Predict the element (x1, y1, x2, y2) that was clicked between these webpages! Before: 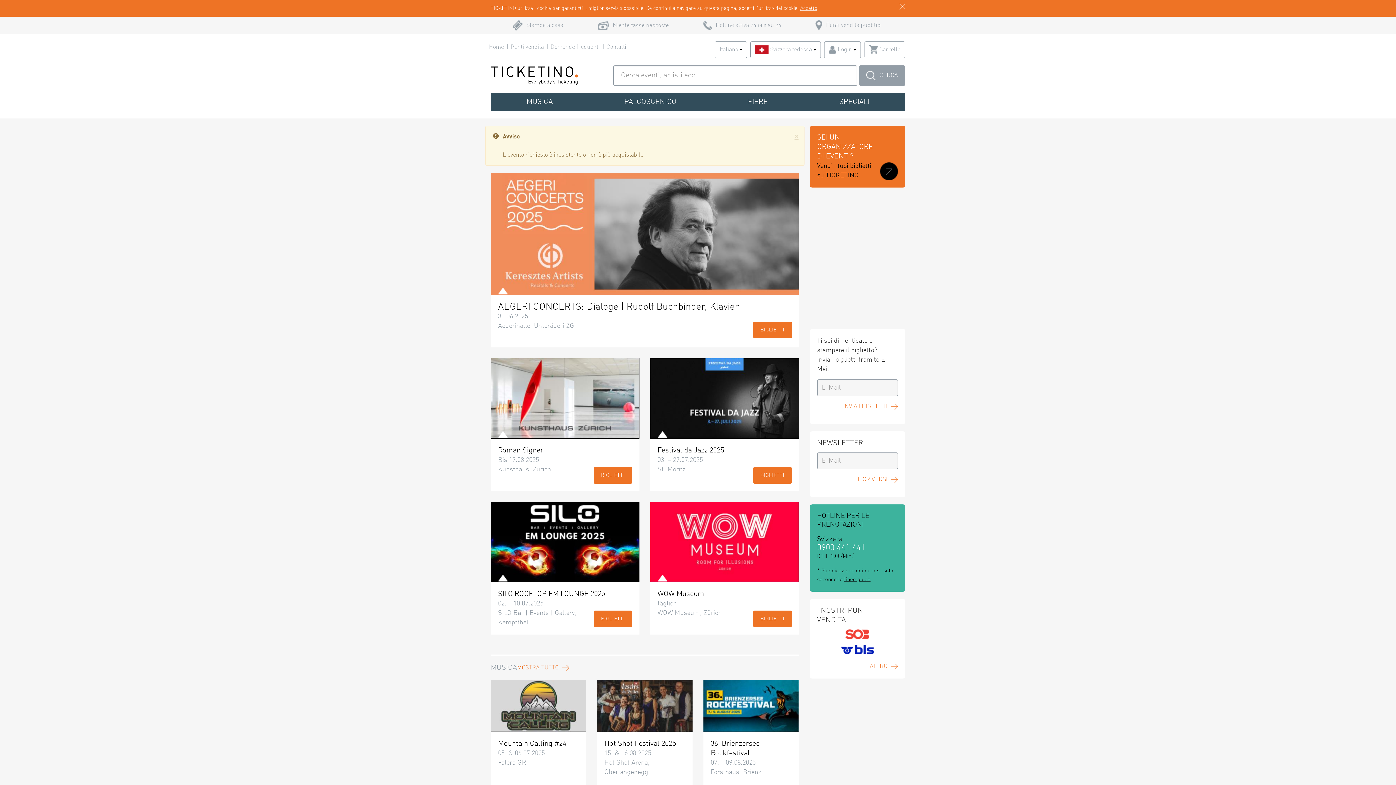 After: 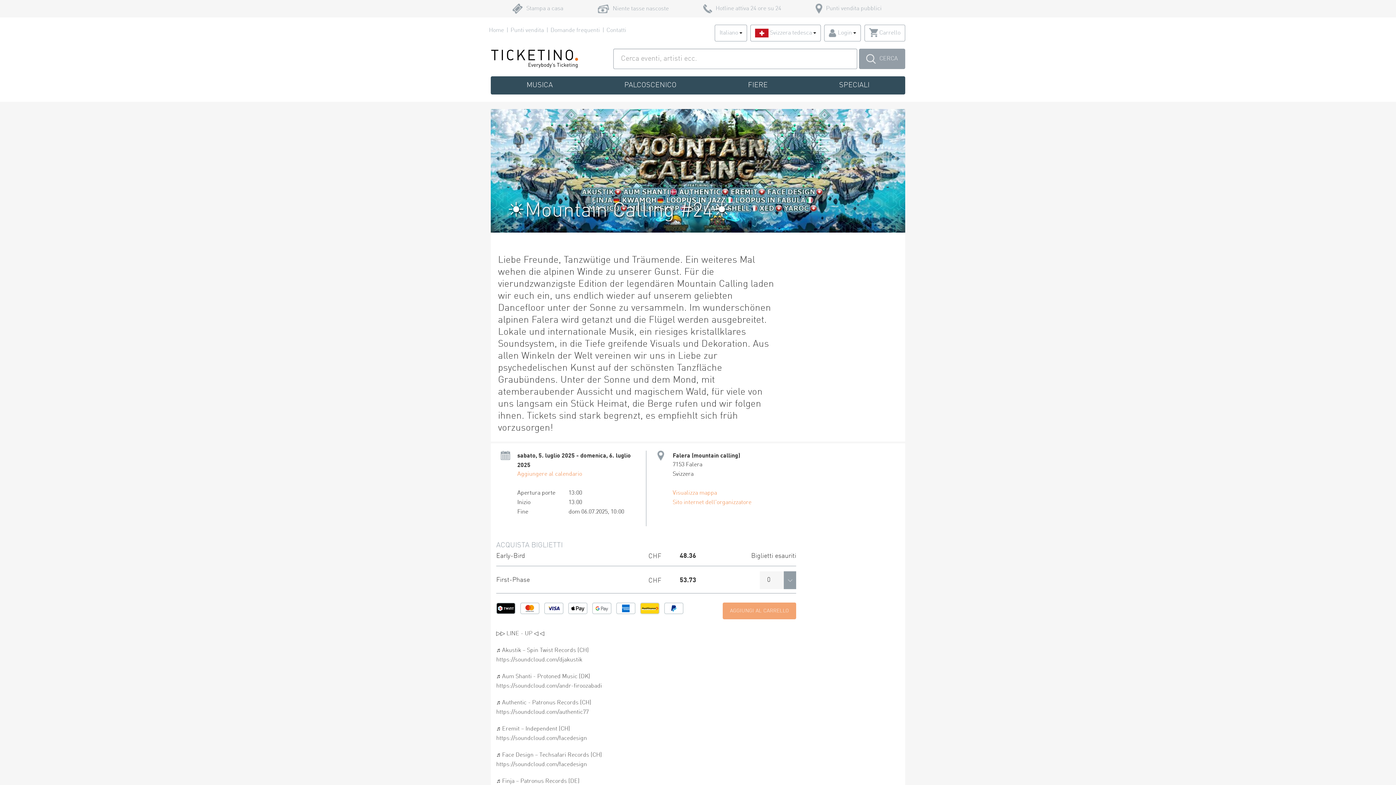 Action: bbox: (490, 680, 586, 811) label: Mountain Calling #24
05. & 06.07.2025
Falera GR
BIGLIETTI